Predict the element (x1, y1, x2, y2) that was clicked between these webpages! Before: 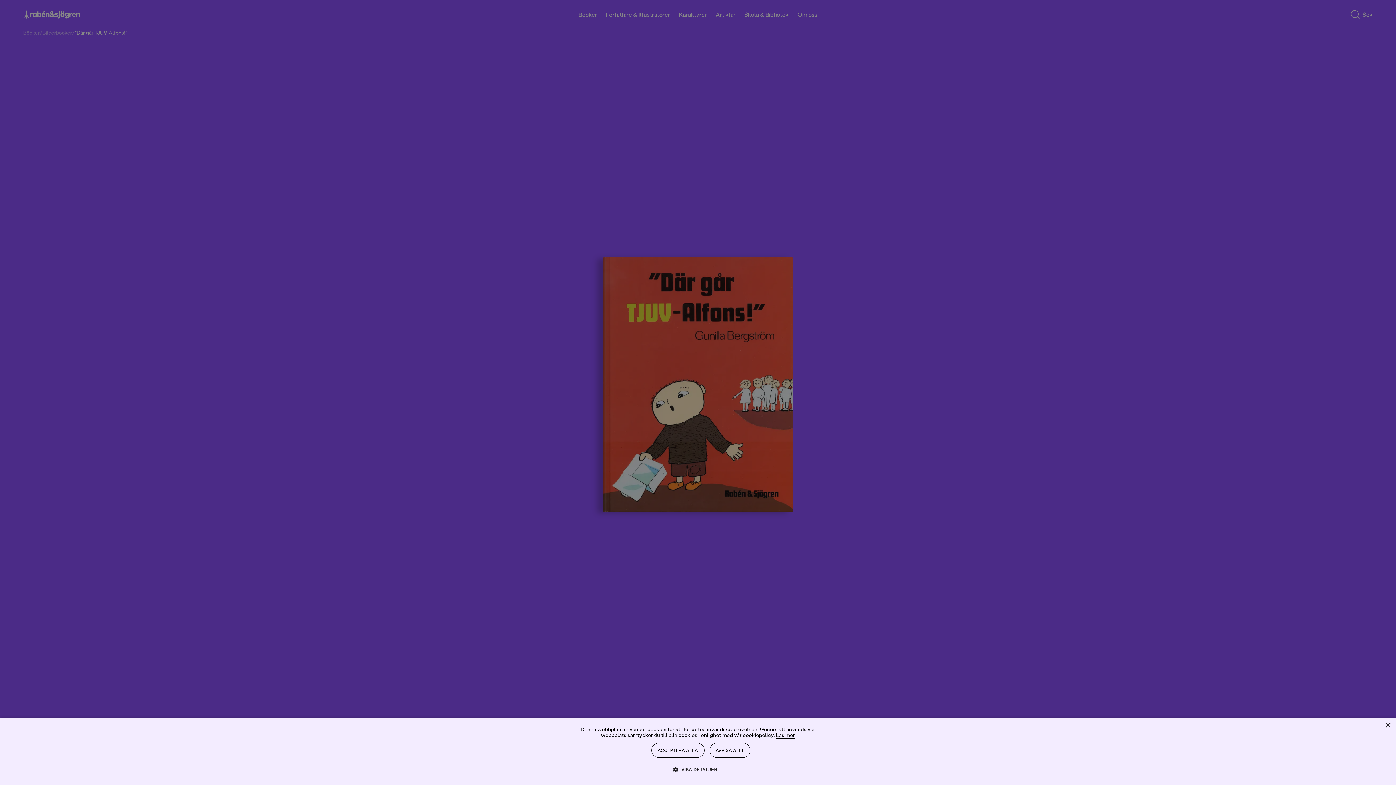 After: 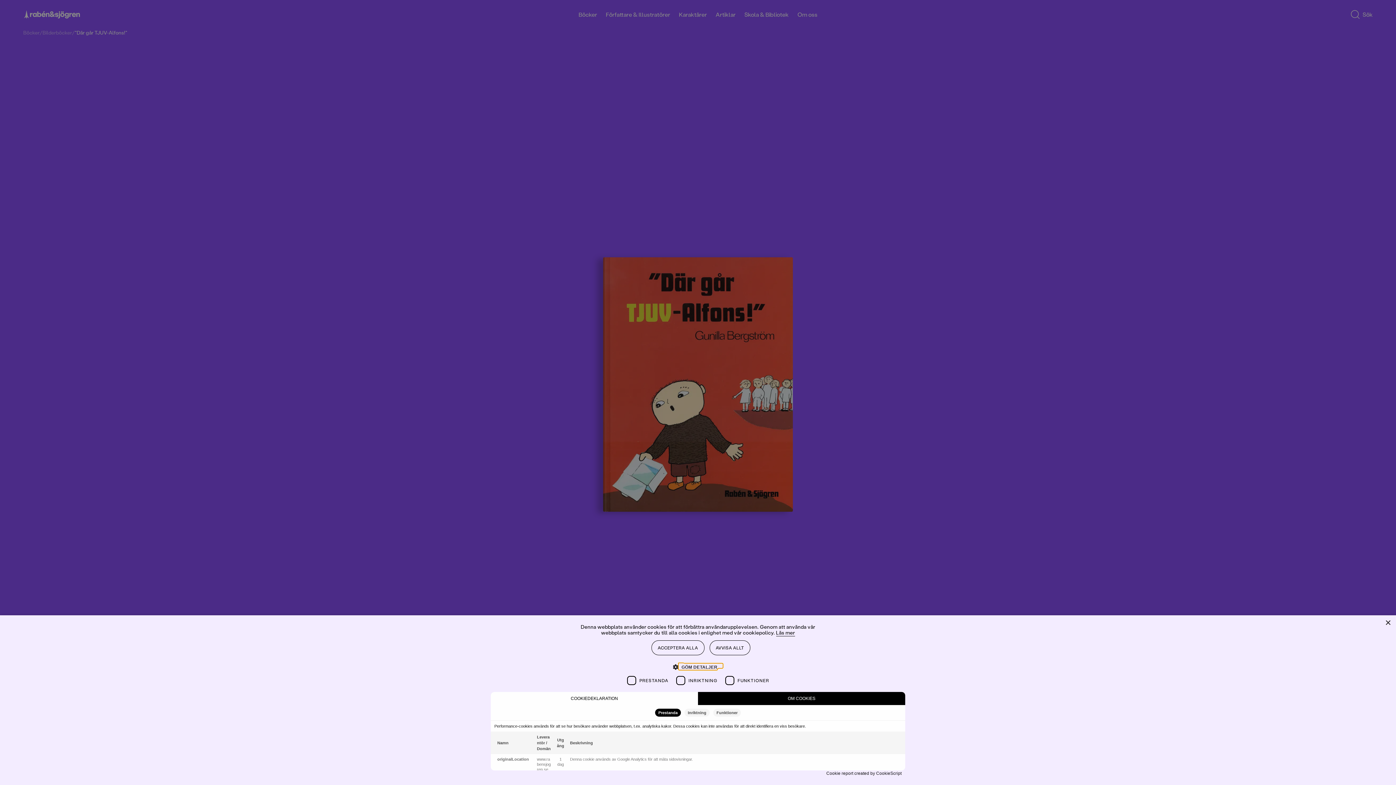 Action: bbox: (678, 766, 717, 773) label:  VISA DETALJER